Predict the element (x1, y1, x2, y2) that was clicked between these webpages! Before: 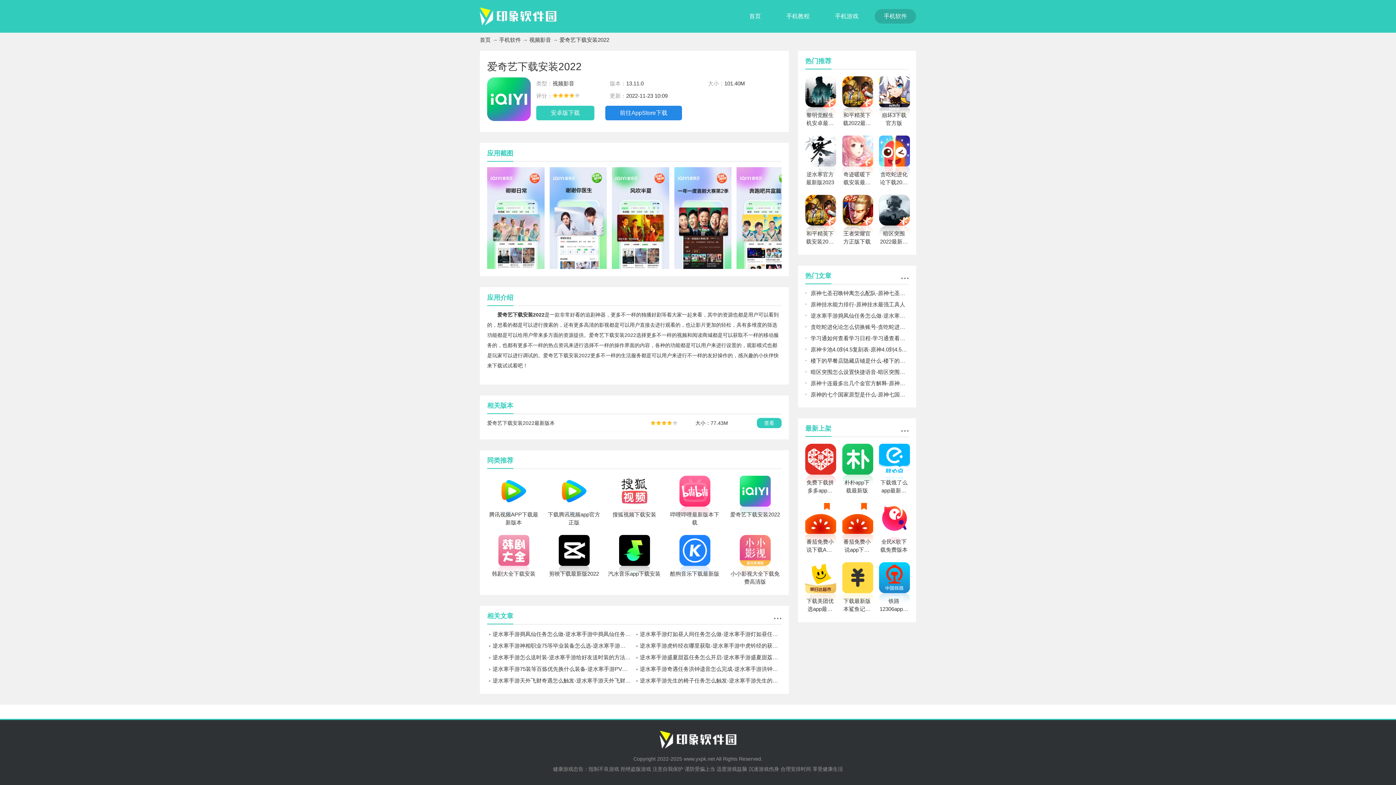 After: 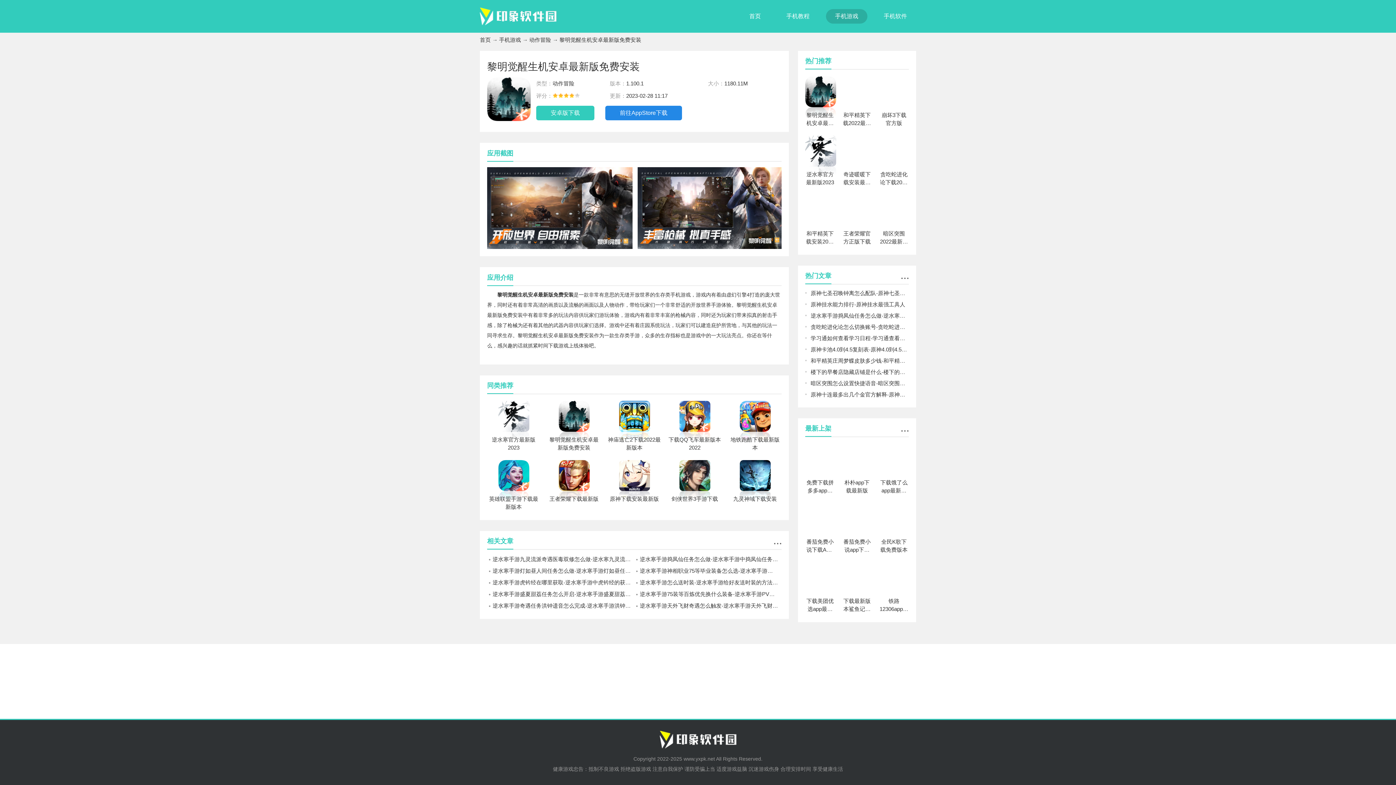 Action: label: 黎明觉醒生机安卓最新版免费安装 bbox: (805, 76, 835, 127)